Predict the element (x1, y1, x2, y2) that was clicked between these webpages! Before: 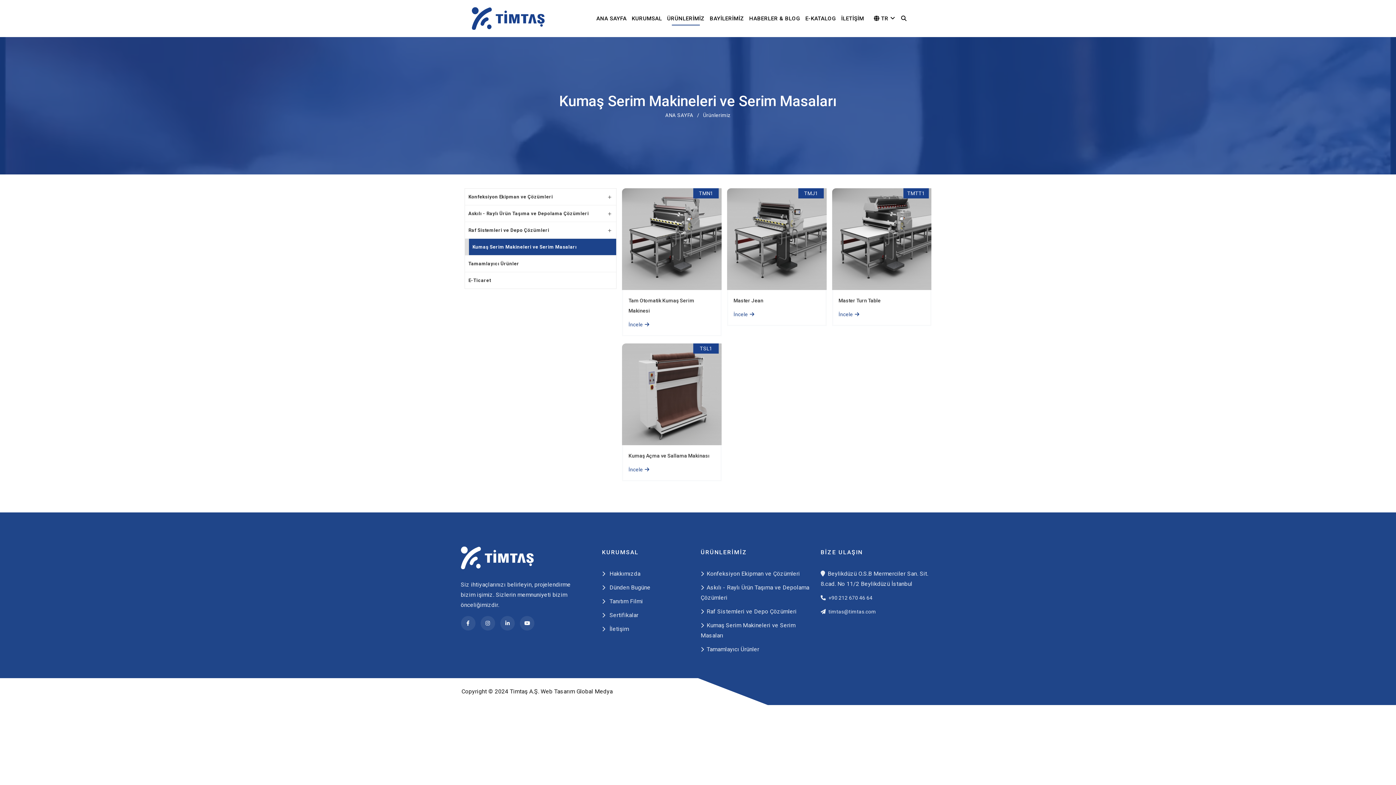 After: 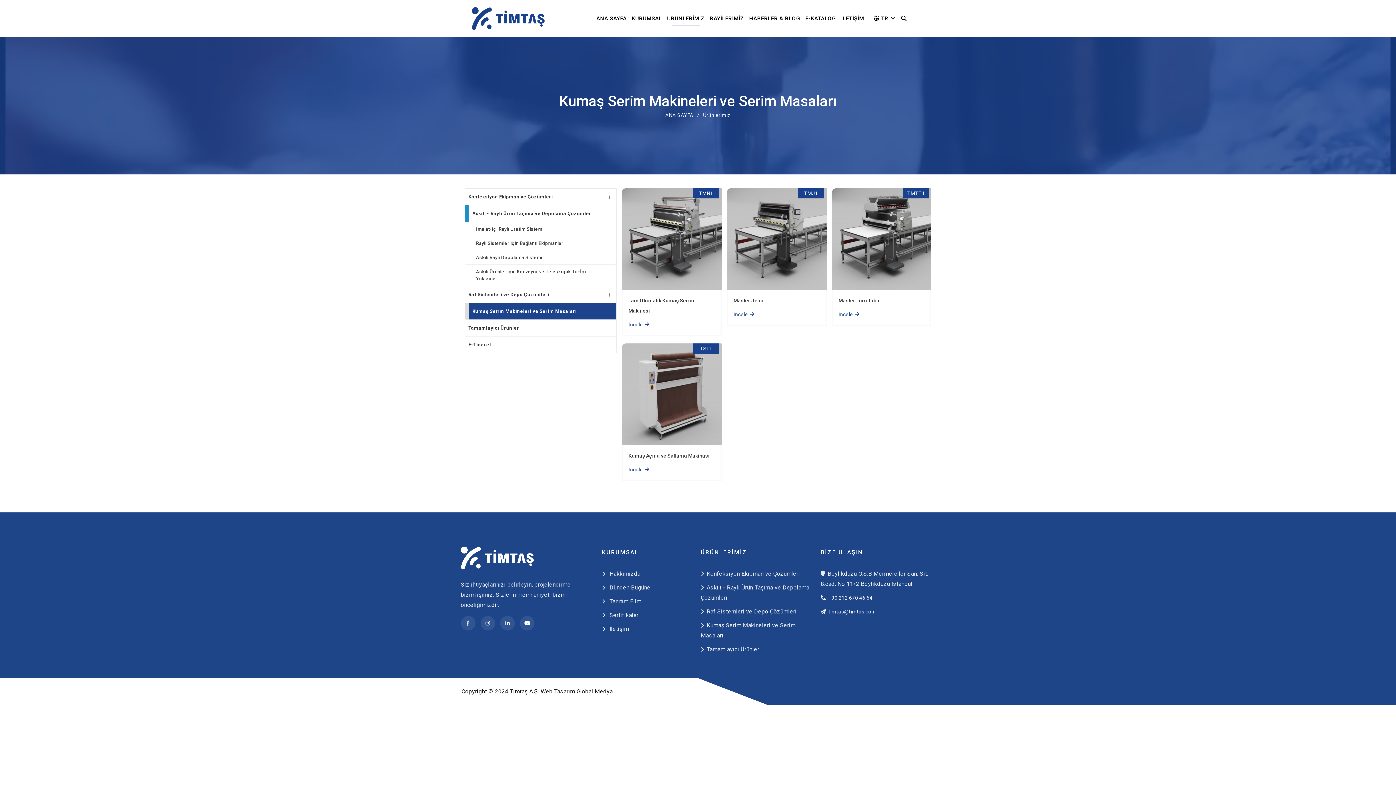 Action: bbox: (464, 205, 616, 221) label: Askılı - Raylı Ürün Taşıma ve Depolama Çözümleri